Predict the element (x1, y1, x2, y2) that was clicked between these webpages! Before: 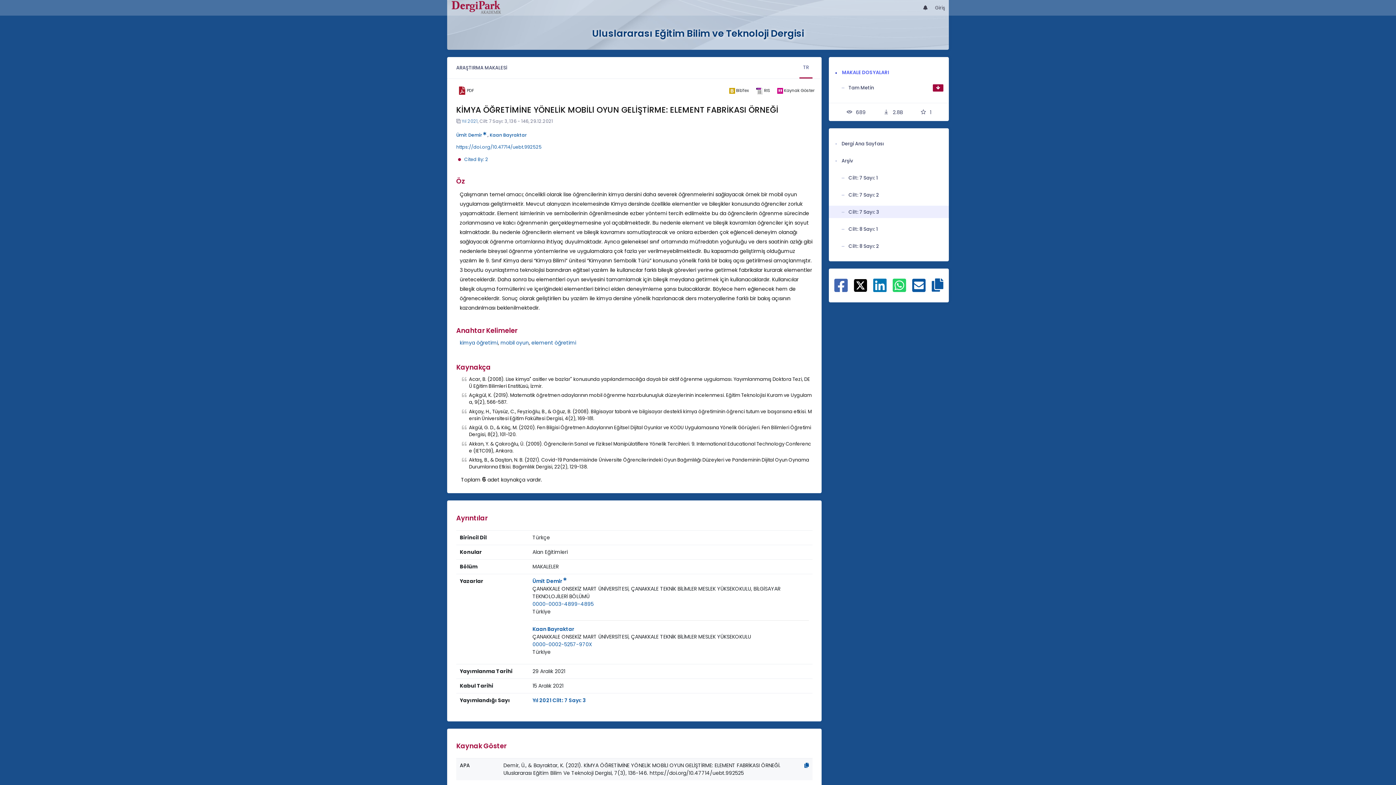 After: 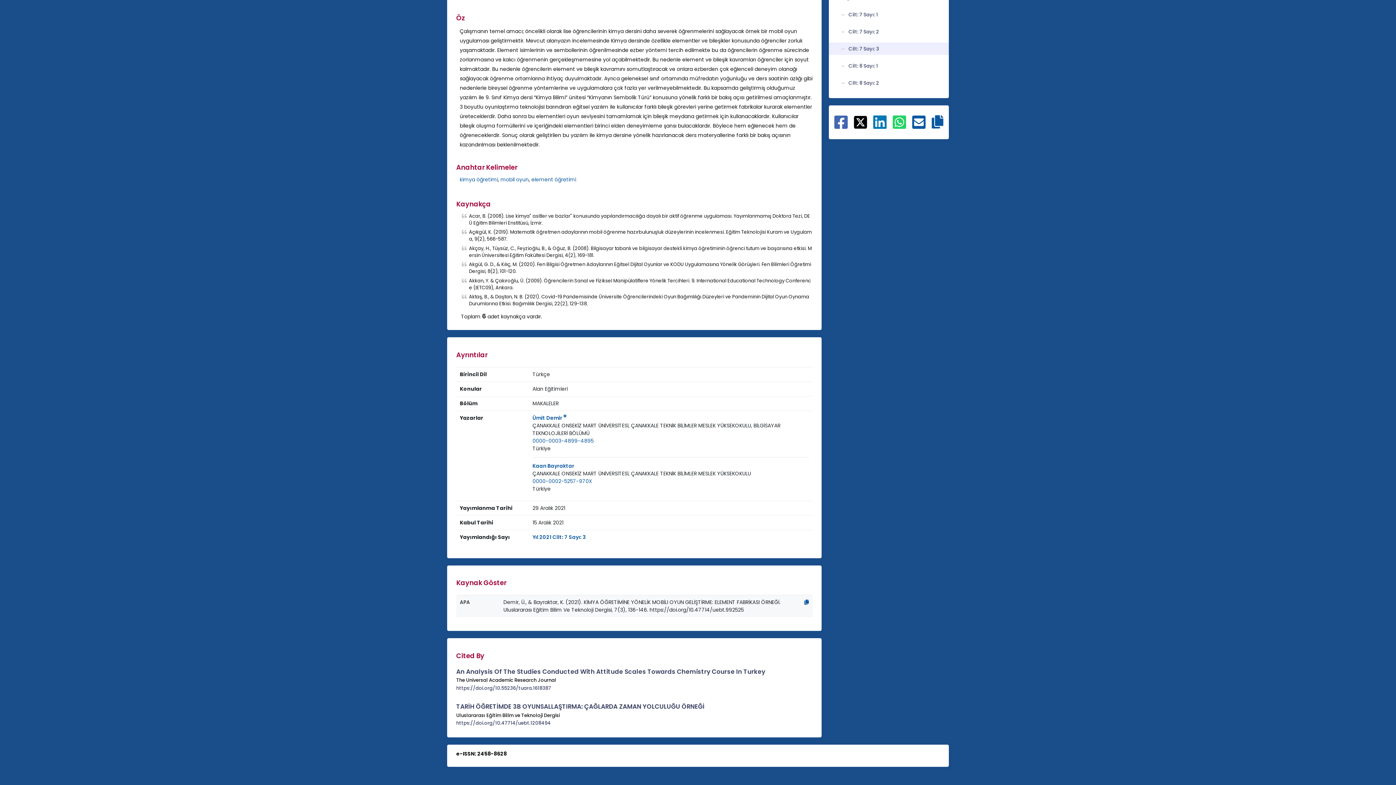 Action: bbox: (464, 156, 488, 162) label: Cited By: 2